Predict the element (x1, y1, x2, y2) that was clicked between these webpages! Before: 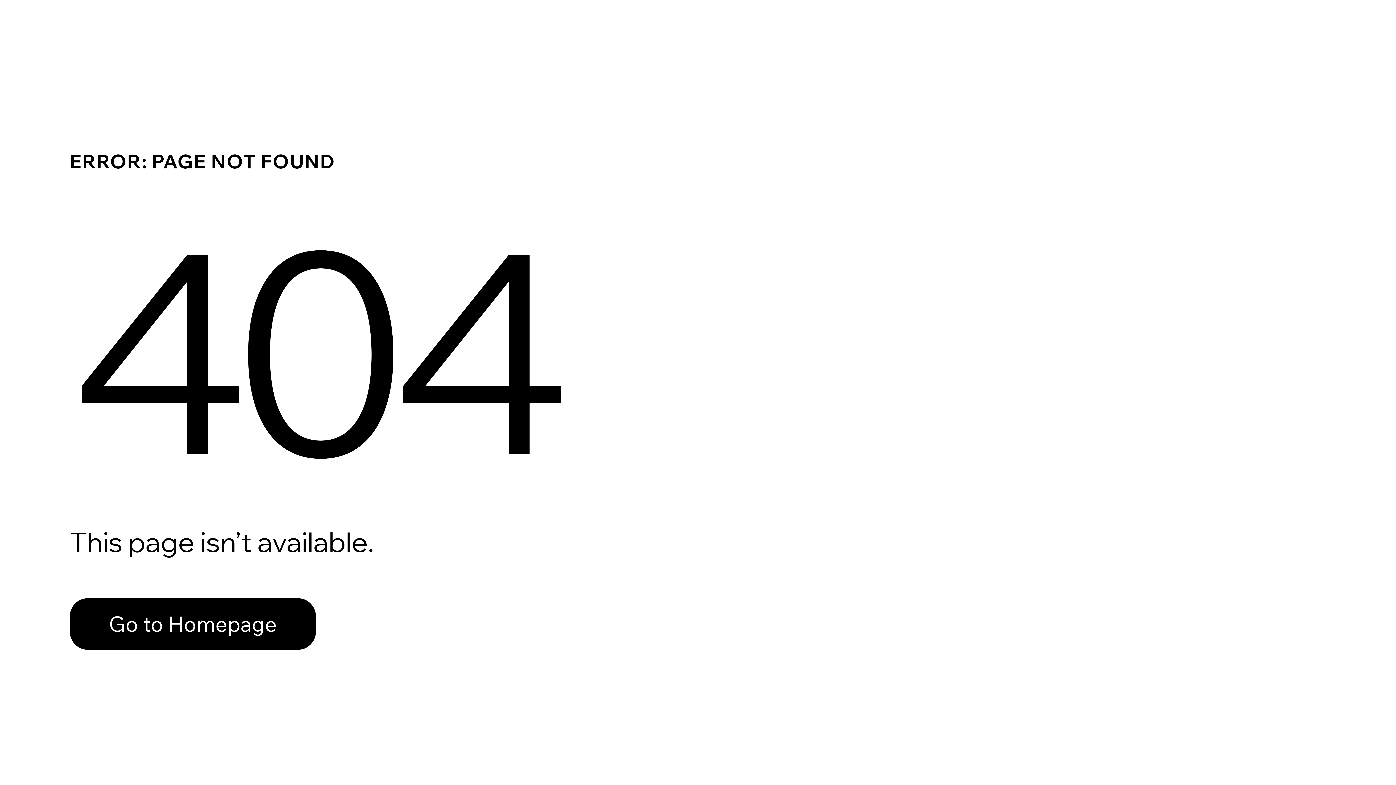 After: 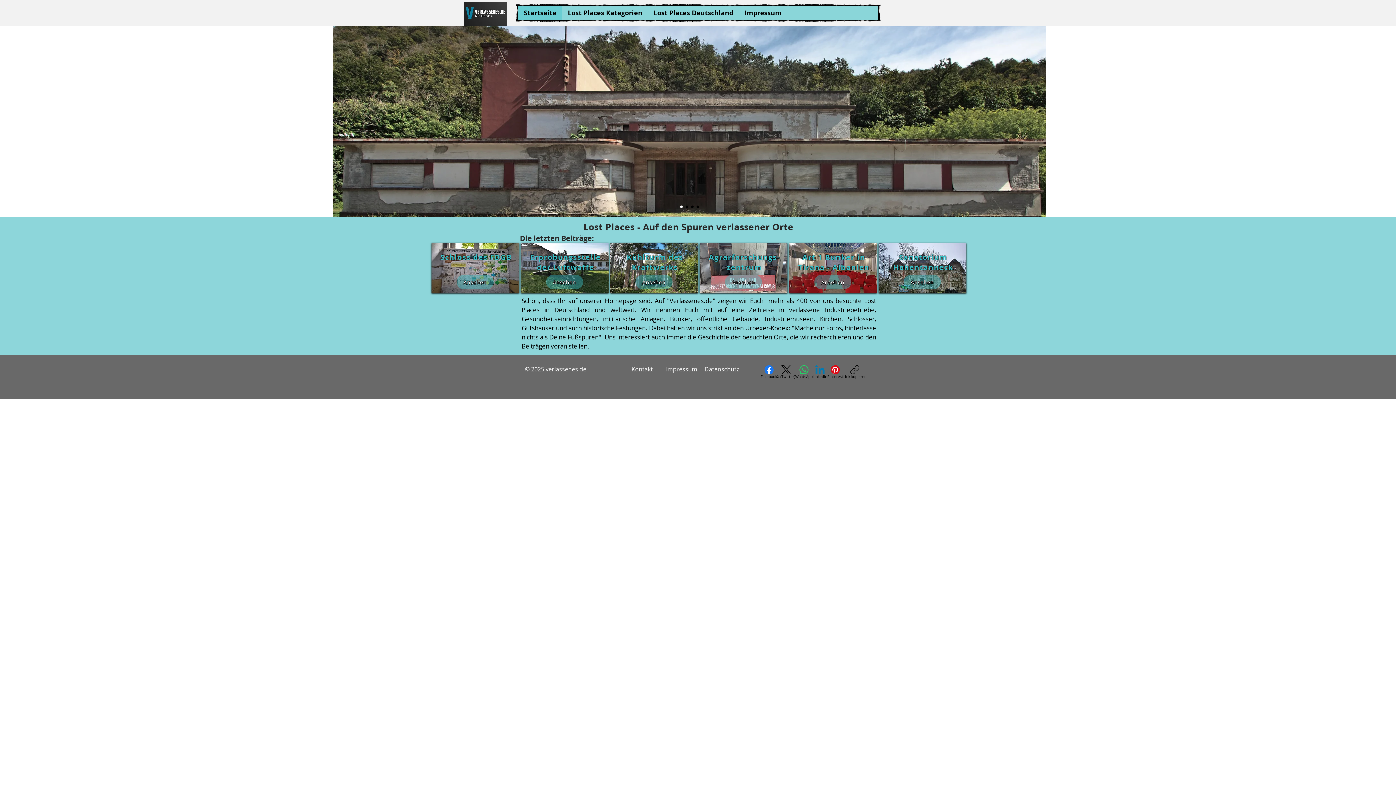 Action: label: Go to Homepage bbox: (69, 598, 316, 650)